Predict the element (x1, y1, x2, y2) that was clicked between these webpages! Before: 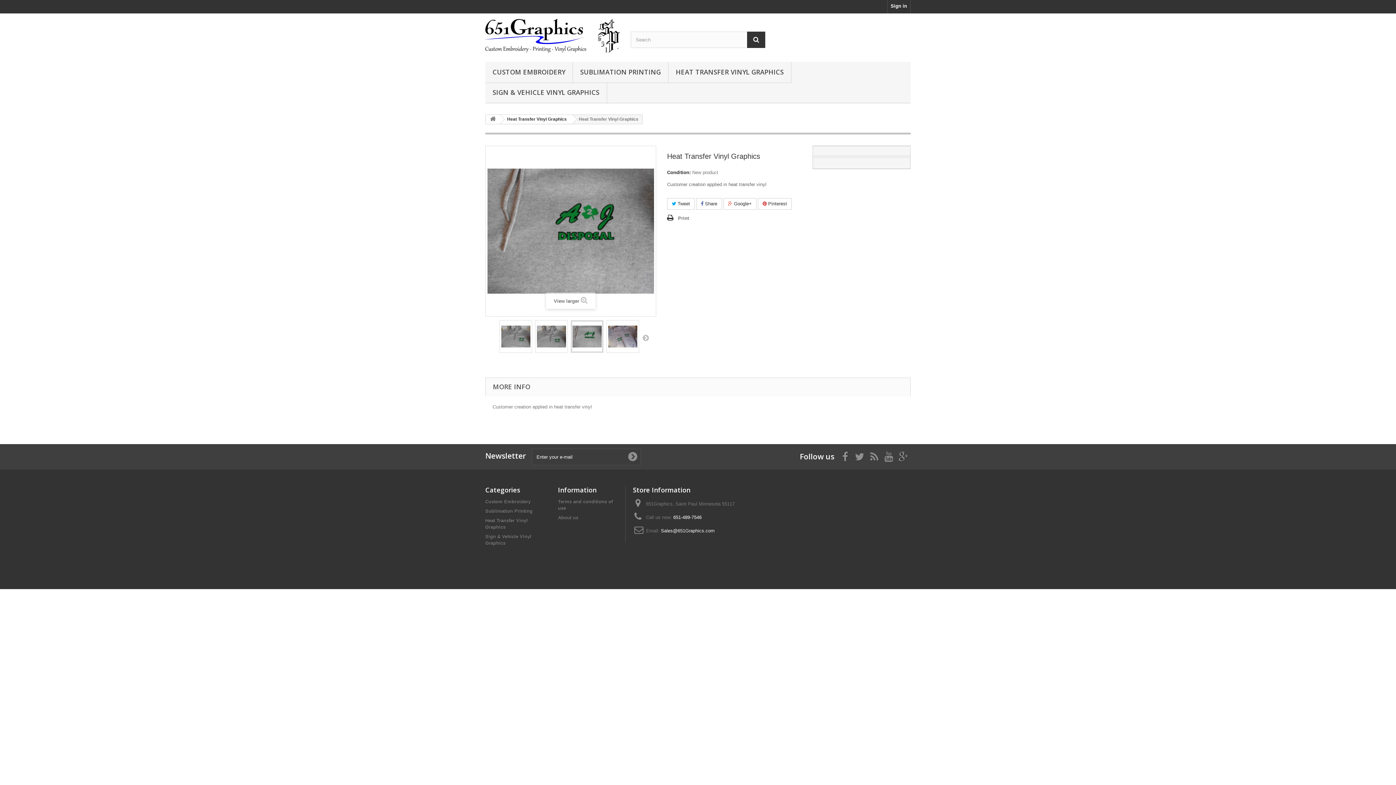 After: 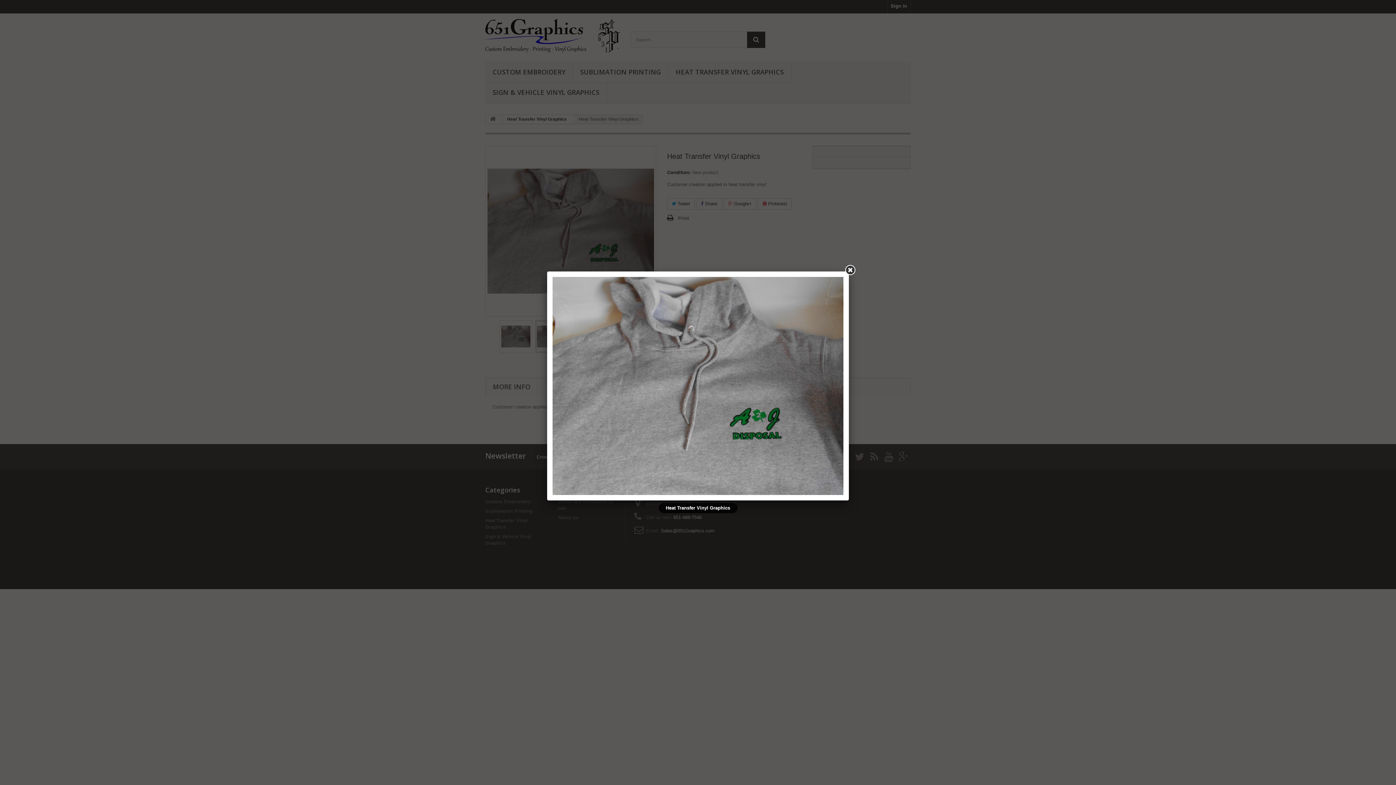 Action: bbox: (535, 320, 567, 352)